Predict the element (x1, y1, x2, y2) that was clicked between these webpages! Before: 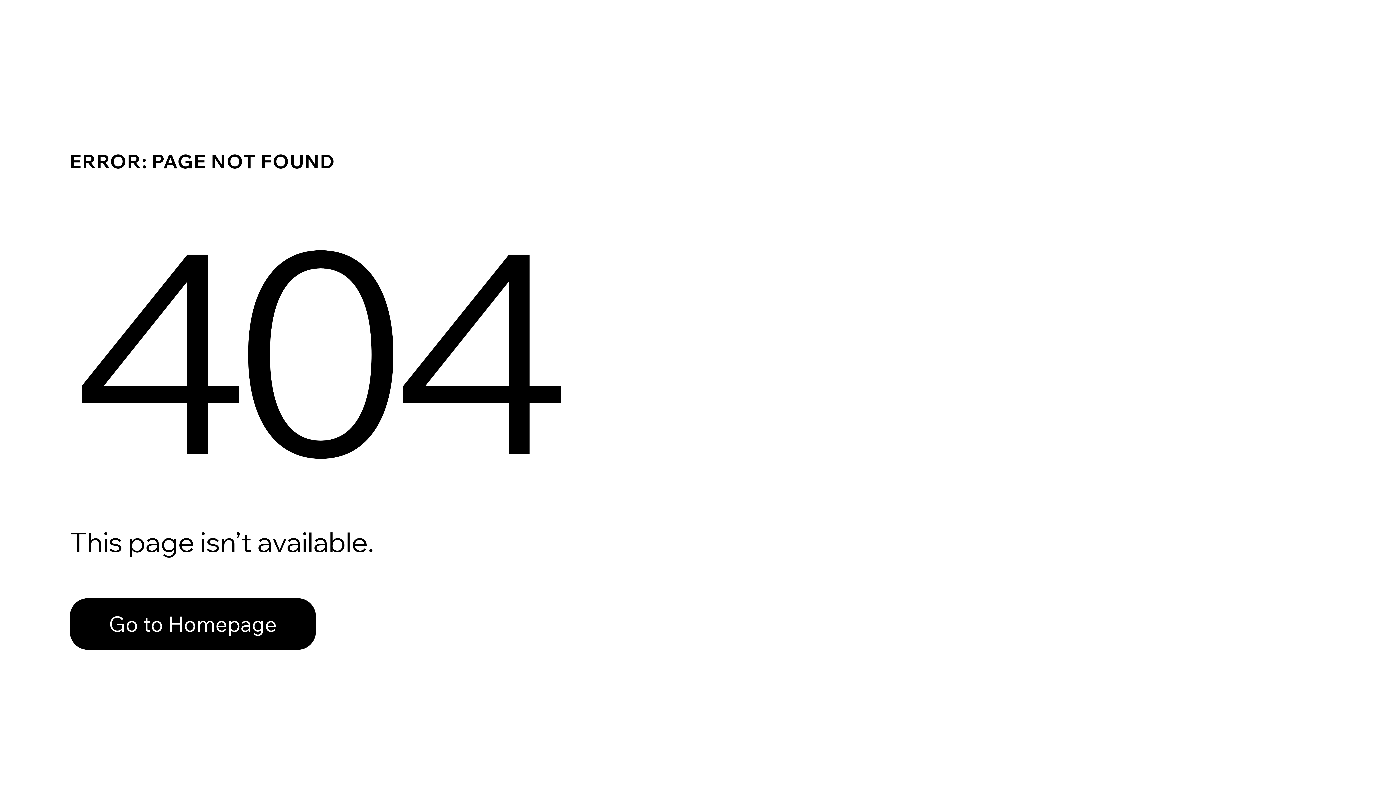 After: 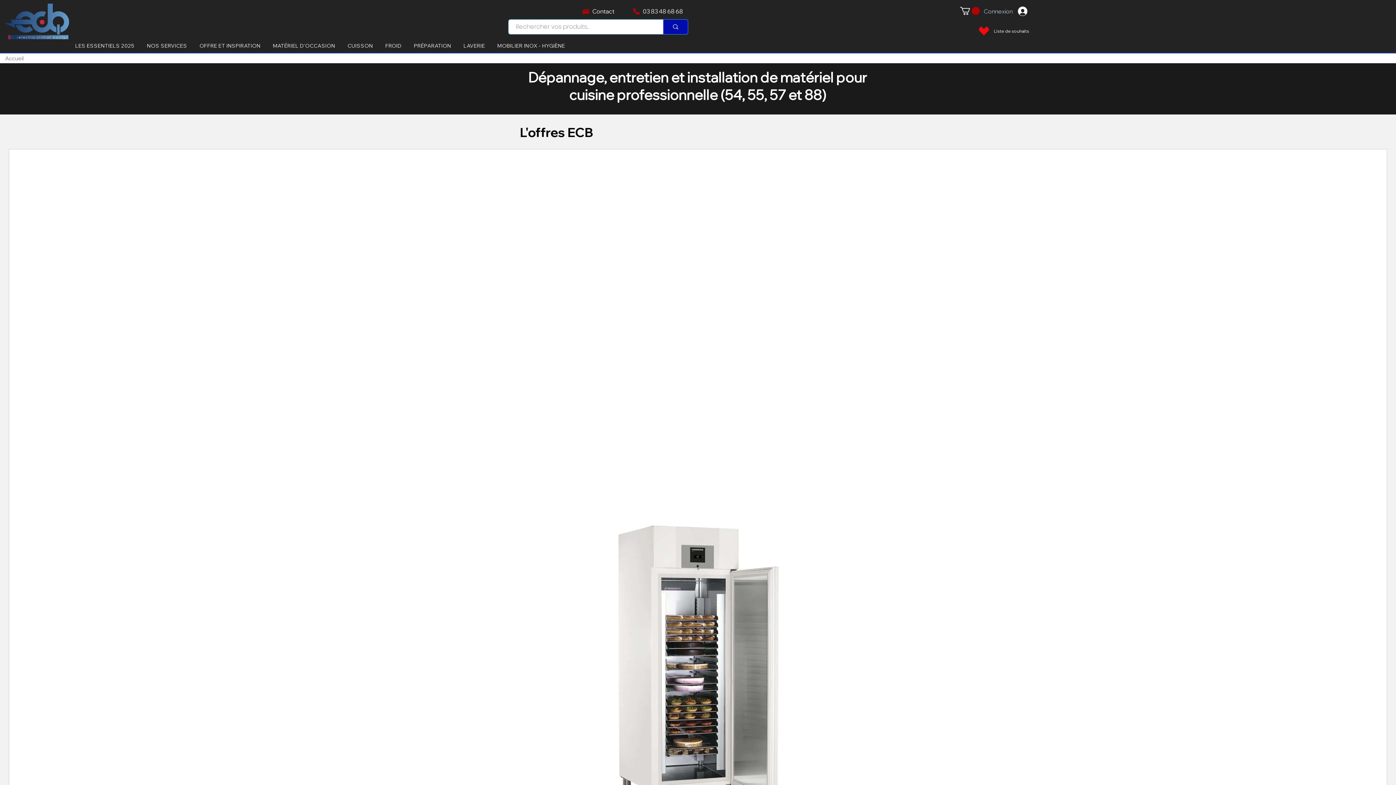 Action: bbox: (69, 598, 316, 650) label: Go to Homepage